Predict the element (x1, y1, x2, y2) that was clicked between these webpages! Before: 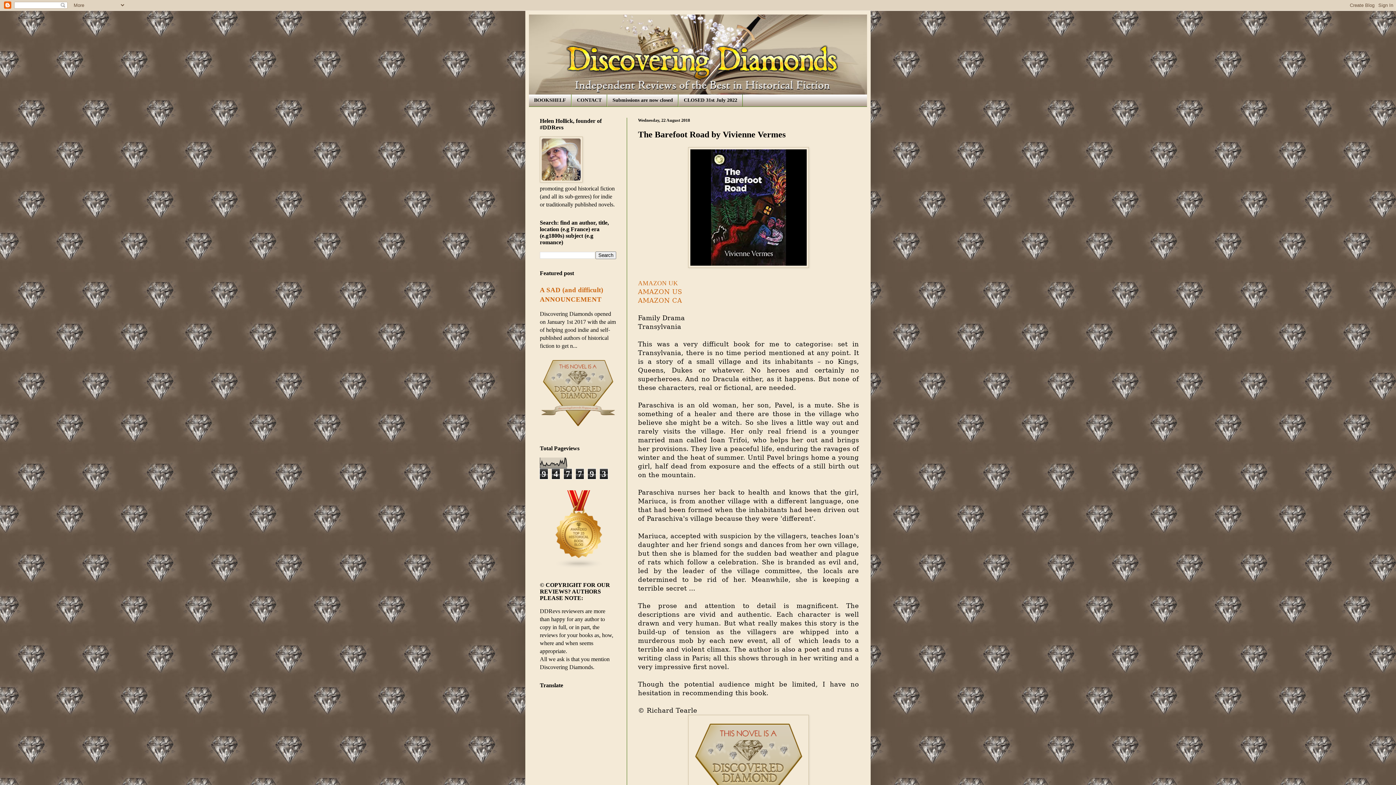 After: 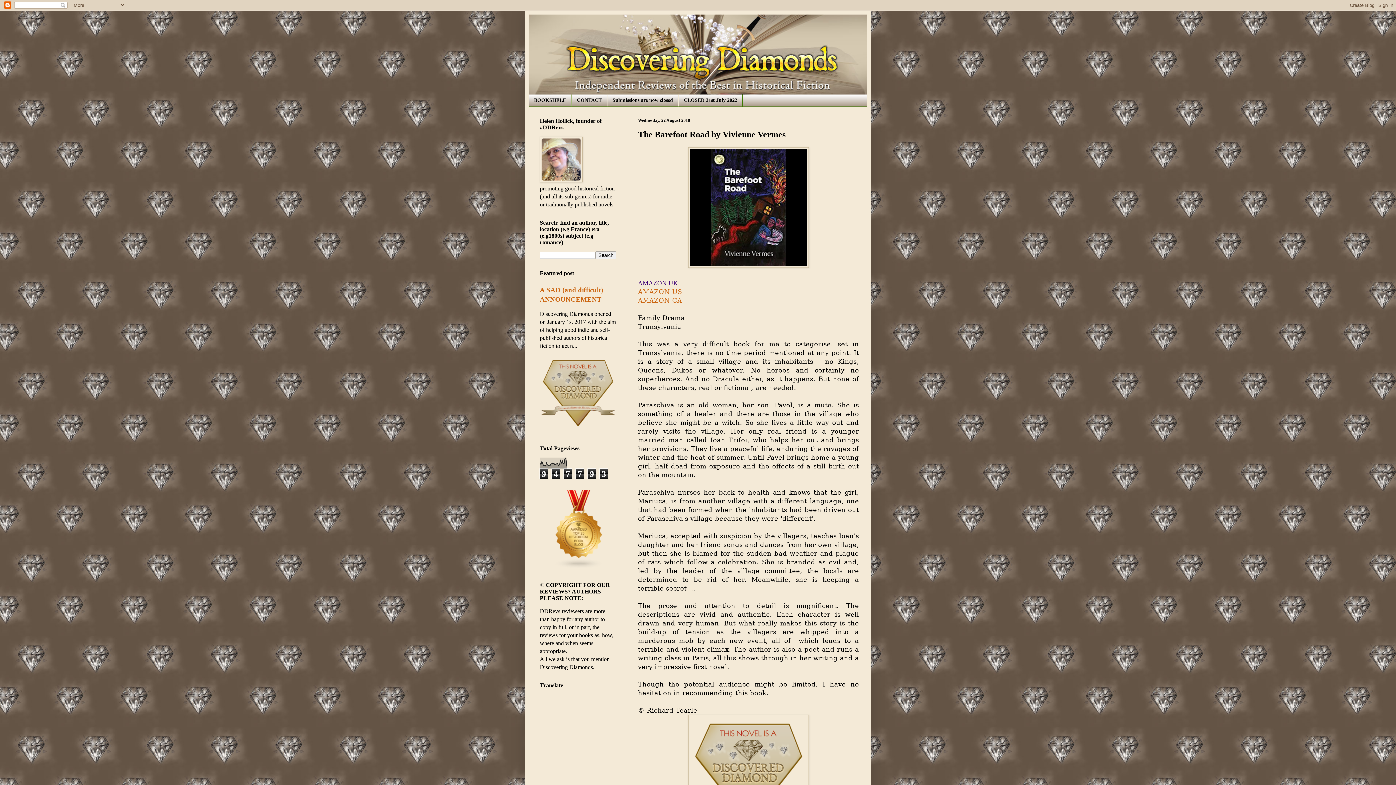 Action: label: AMAZON UK bbox: (638, 279, 678, 287)